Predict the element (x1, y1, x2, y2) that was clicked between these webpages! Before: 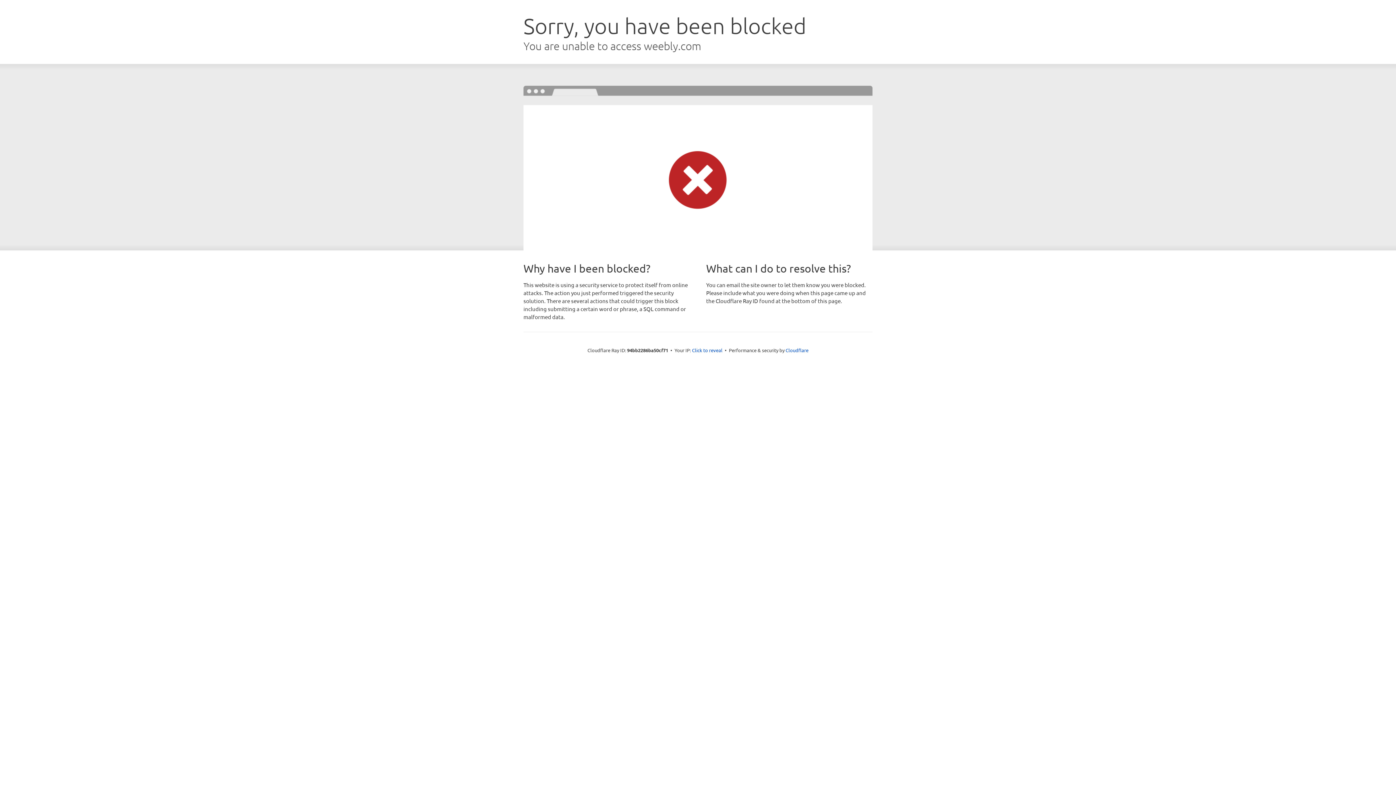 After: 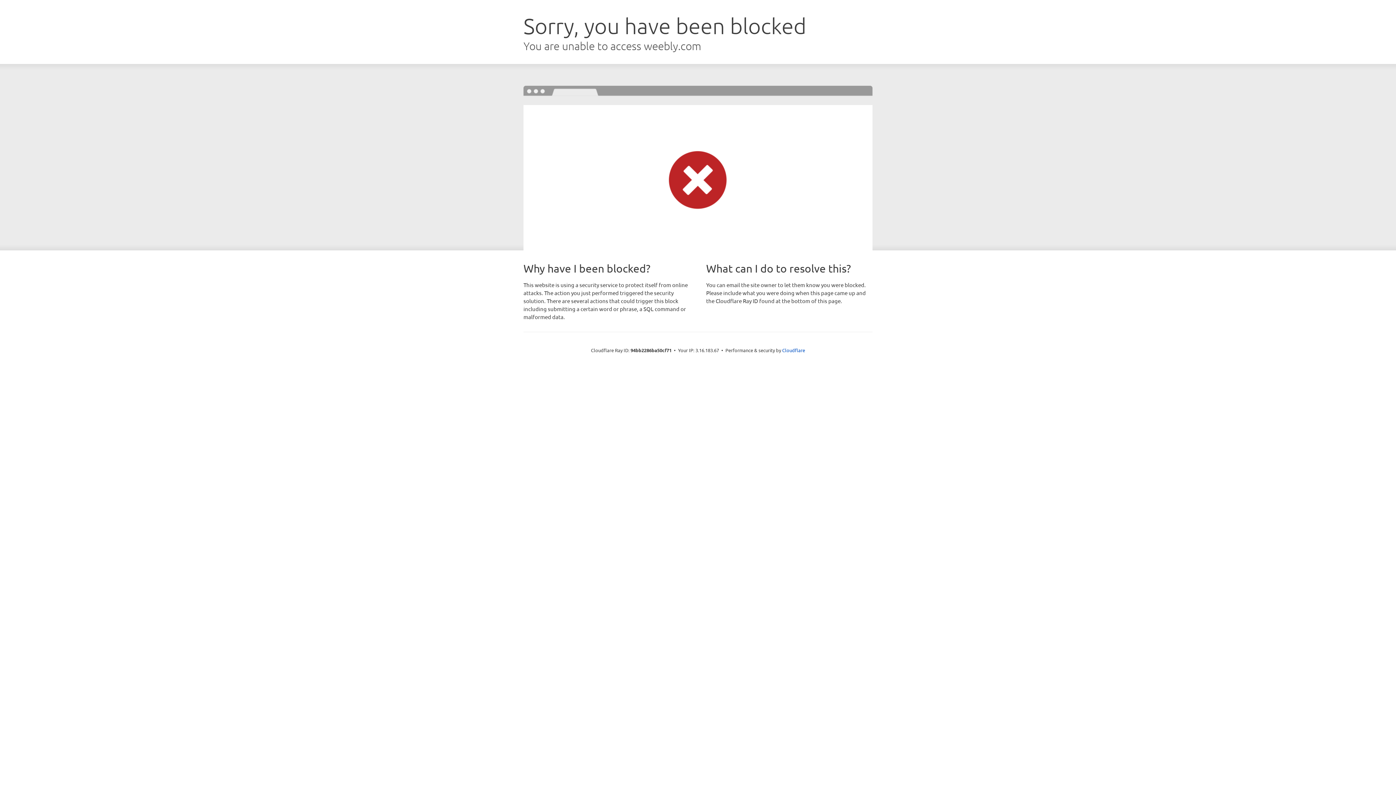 Action: label: Click to reveal bbox: (692, 346, 722, 353)